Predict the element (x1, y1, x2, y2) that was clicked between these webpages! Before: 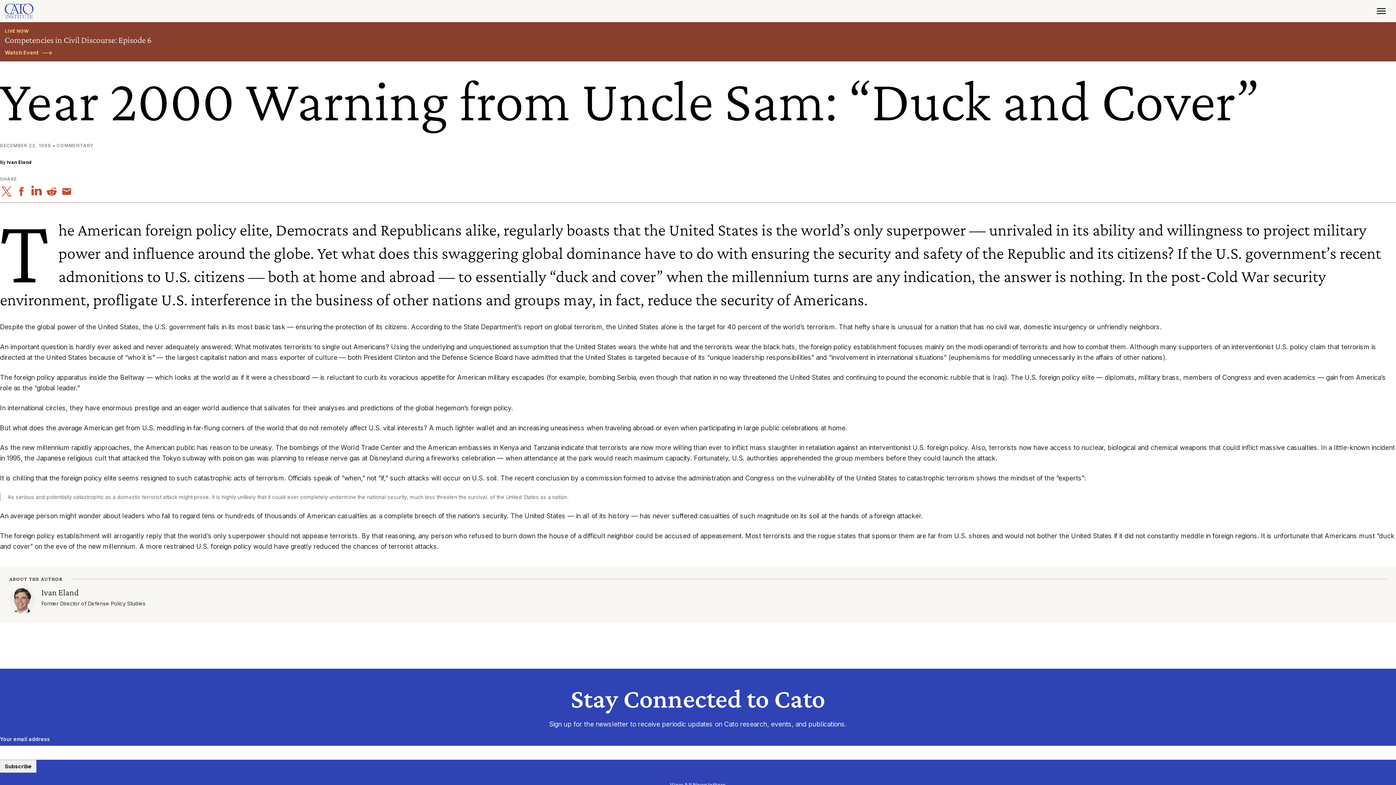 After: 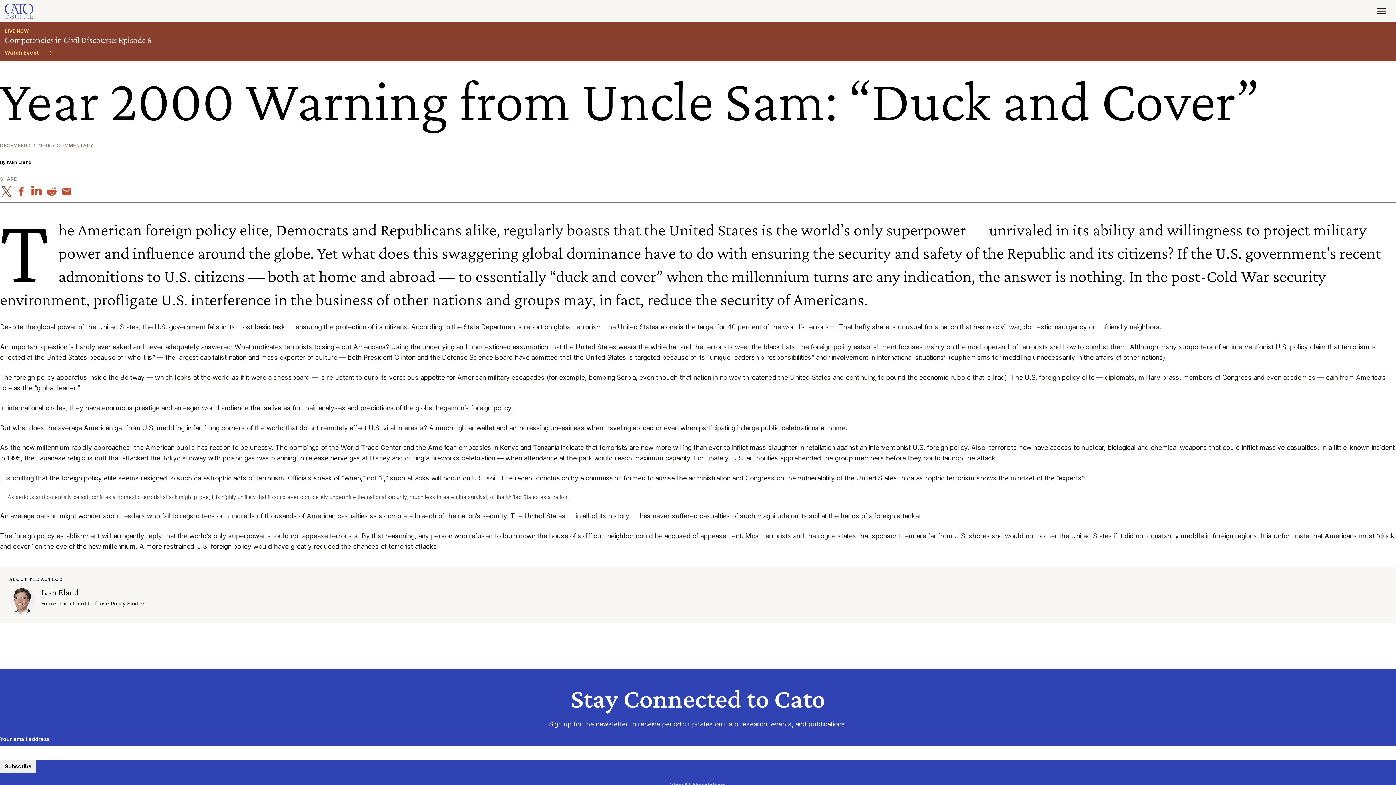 Action: bbox: (0, 186, 12, 196)